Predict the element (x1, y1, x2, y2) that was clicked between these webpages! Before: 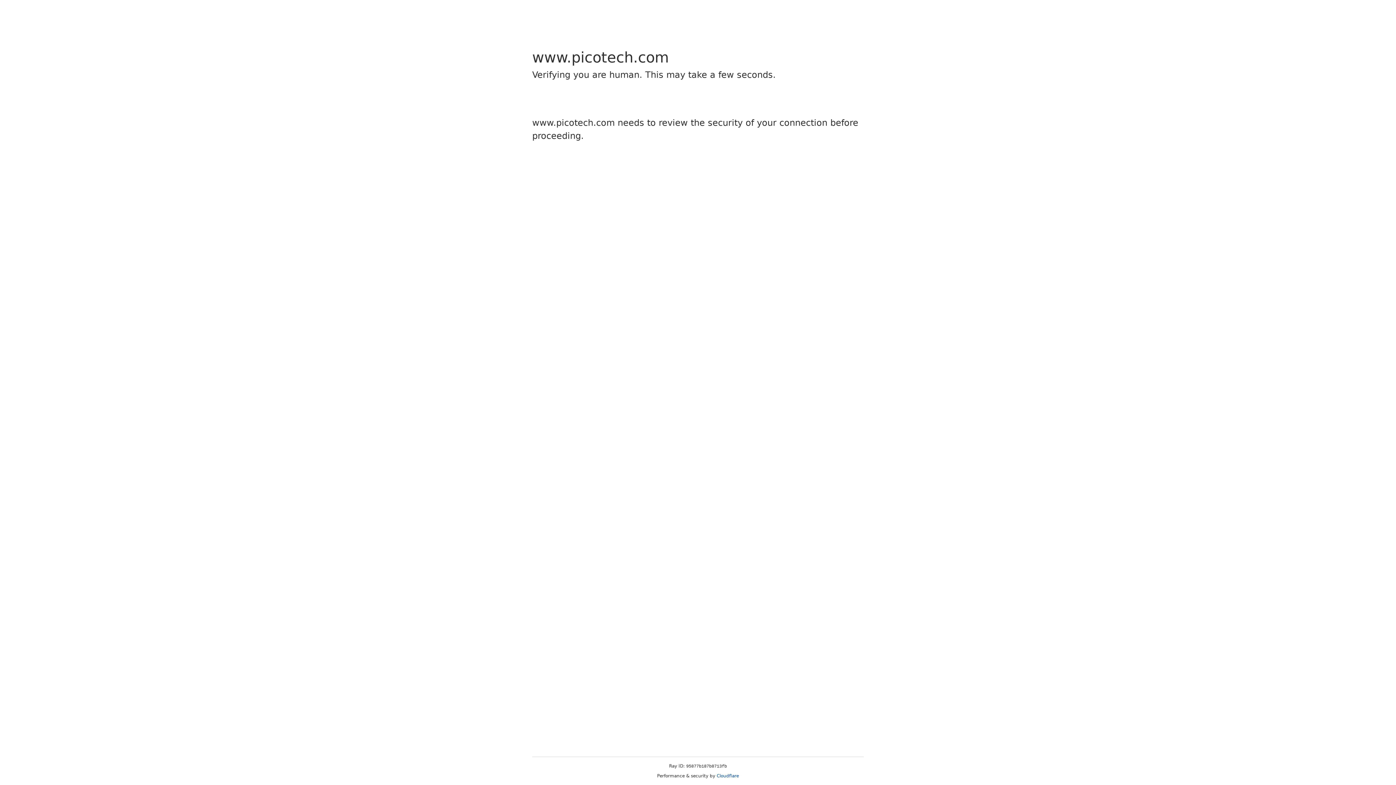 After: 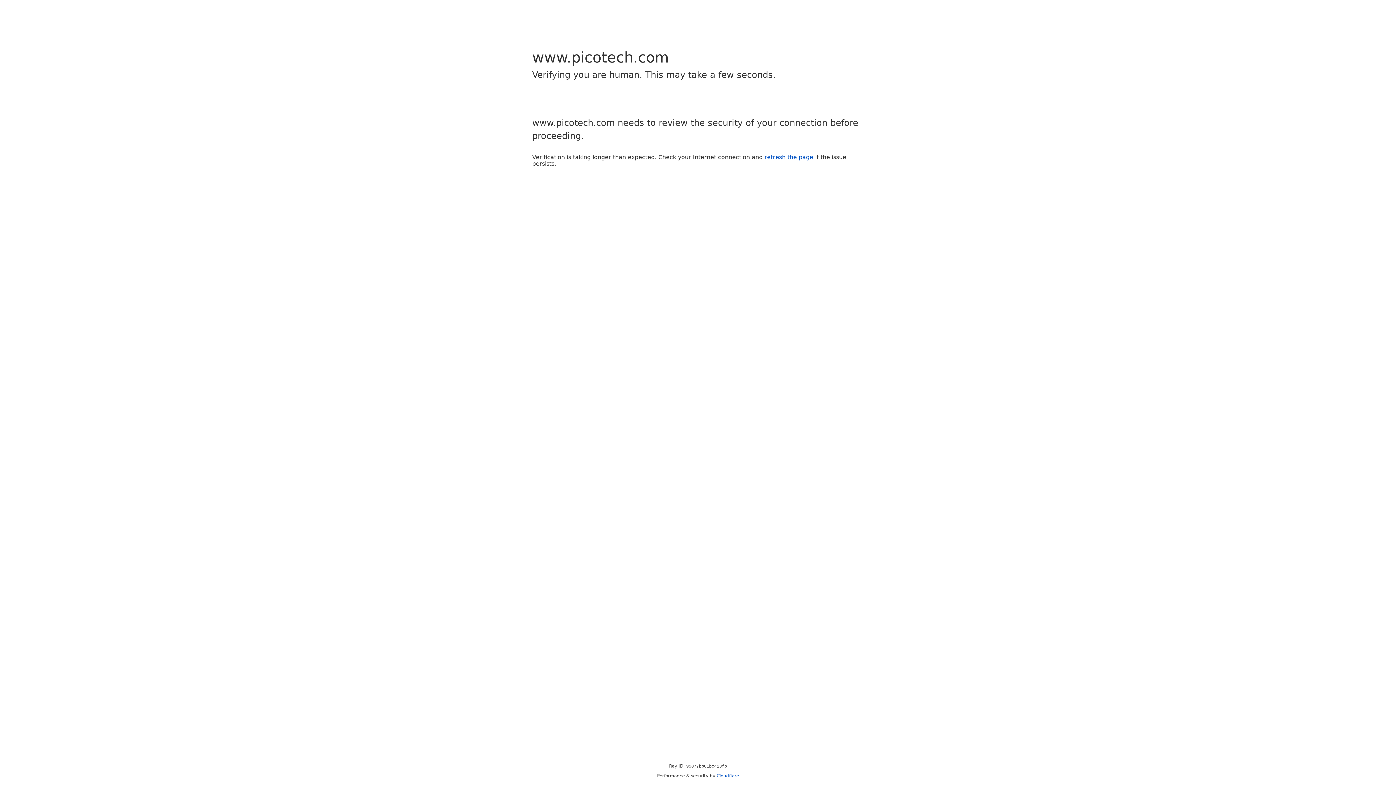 Action: label: Cloudflare bbox: (716, 773, 739, 778)